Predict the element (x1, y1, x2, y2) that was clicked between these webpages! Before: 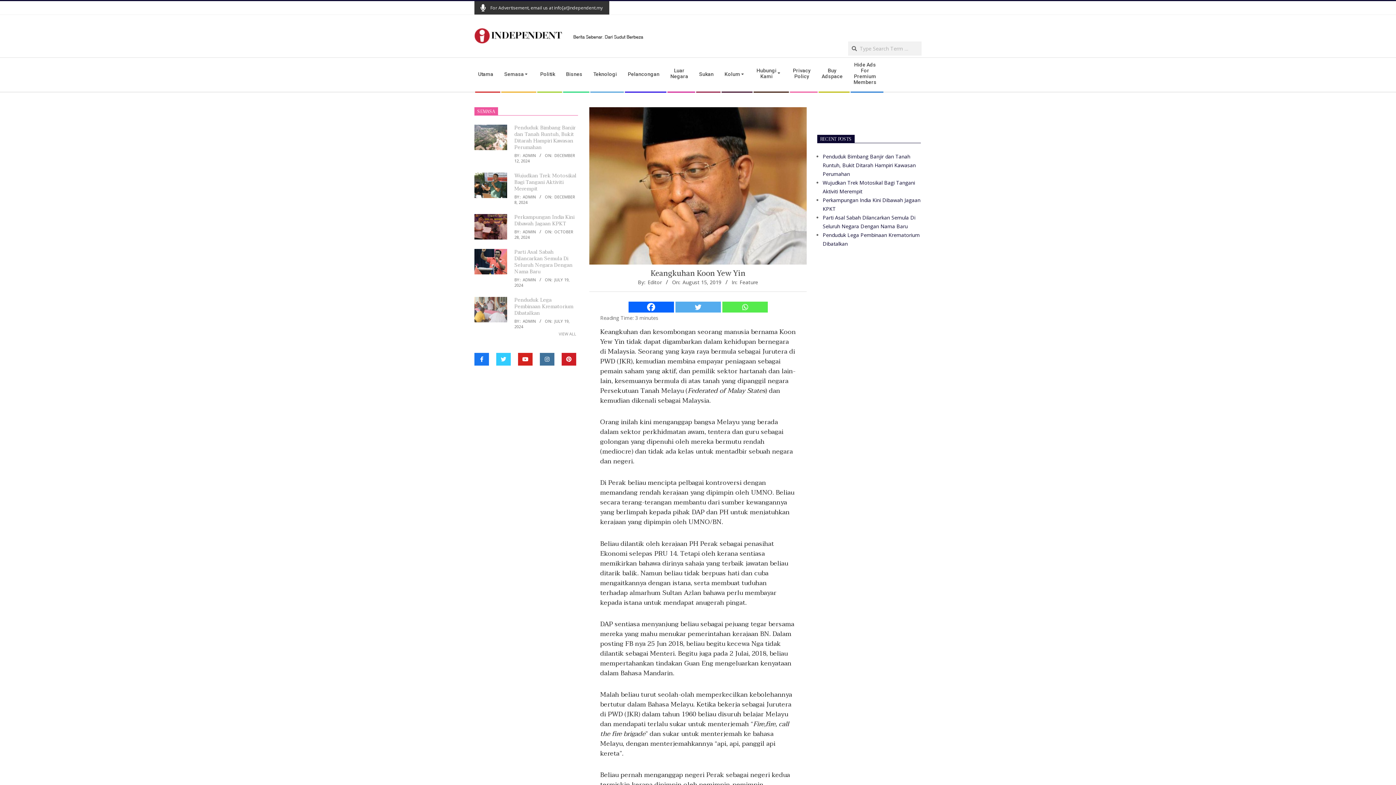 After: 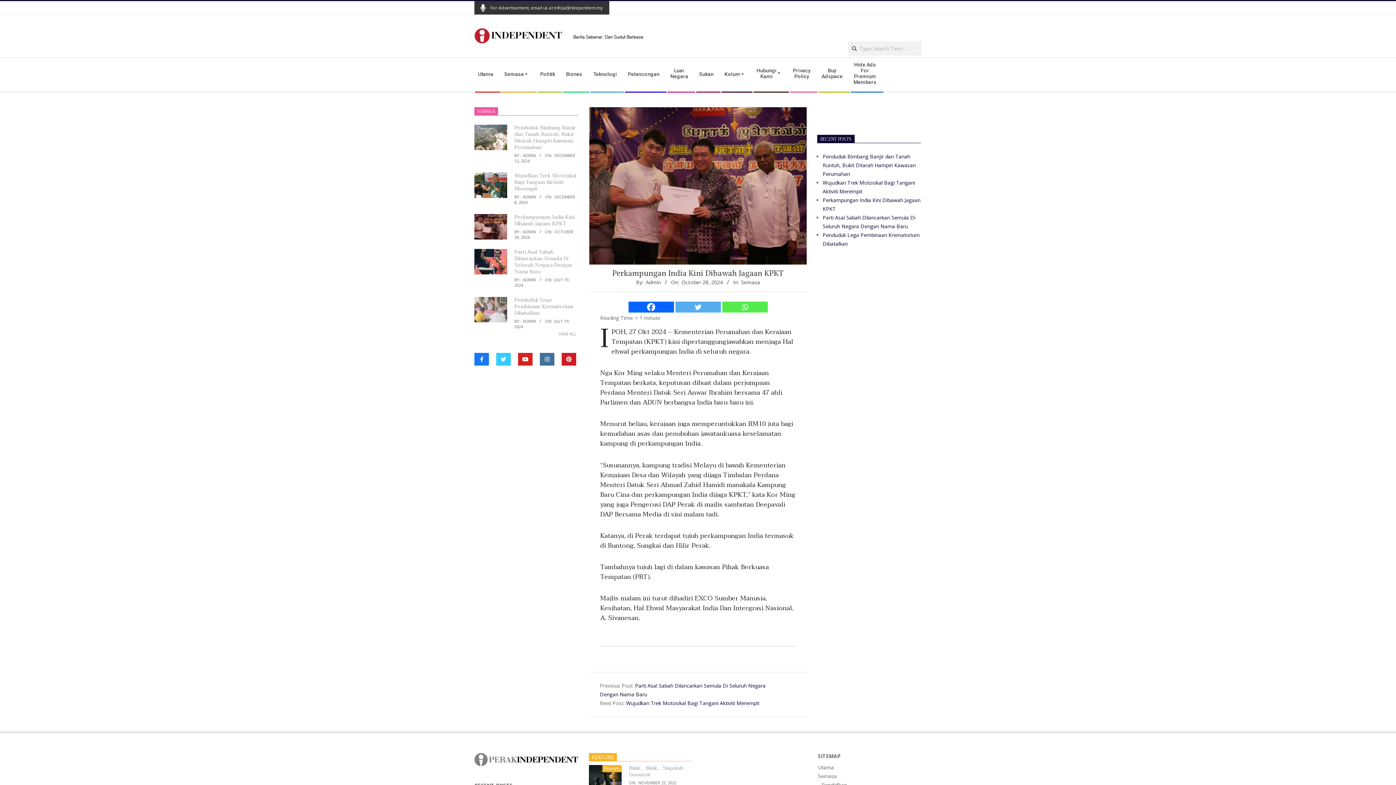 Action: bbox: (474, 214, 507, 246)